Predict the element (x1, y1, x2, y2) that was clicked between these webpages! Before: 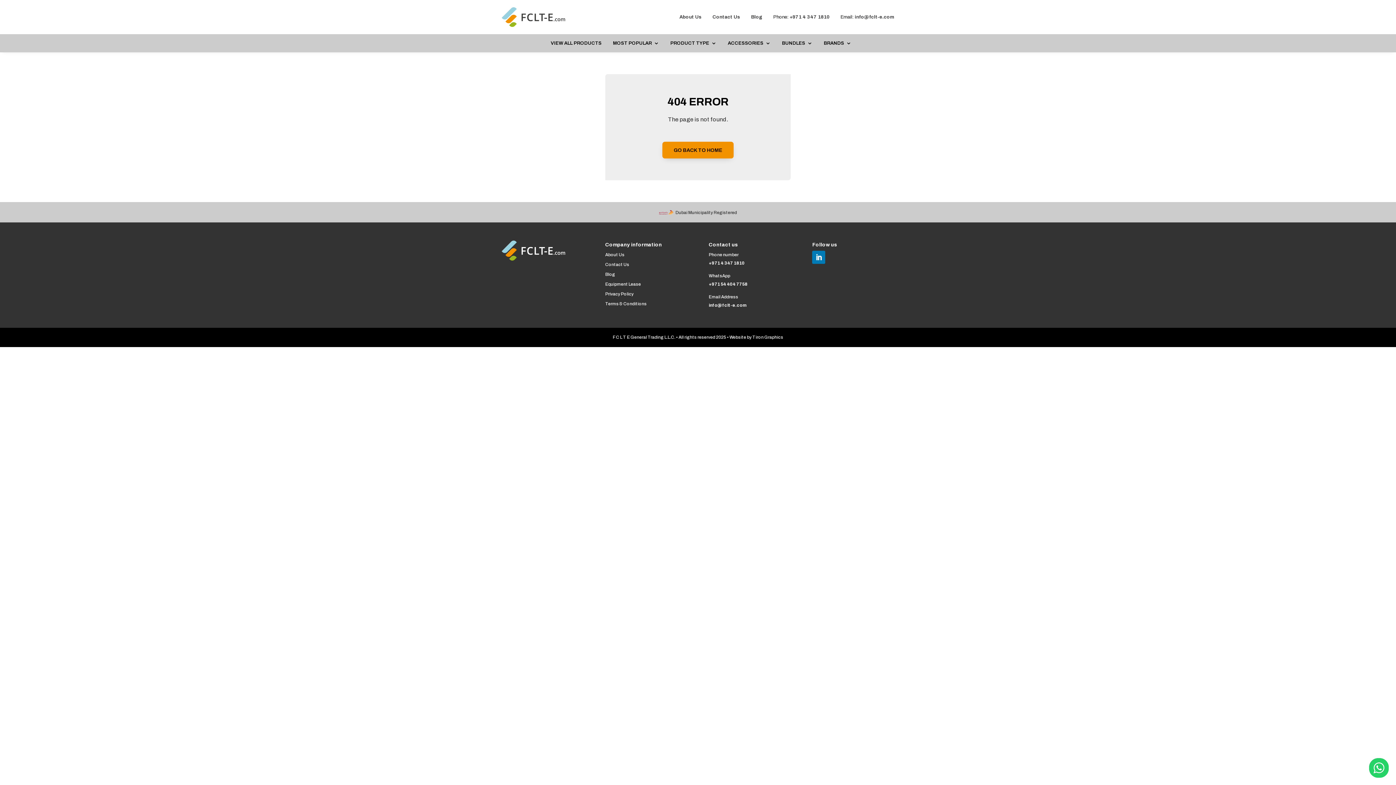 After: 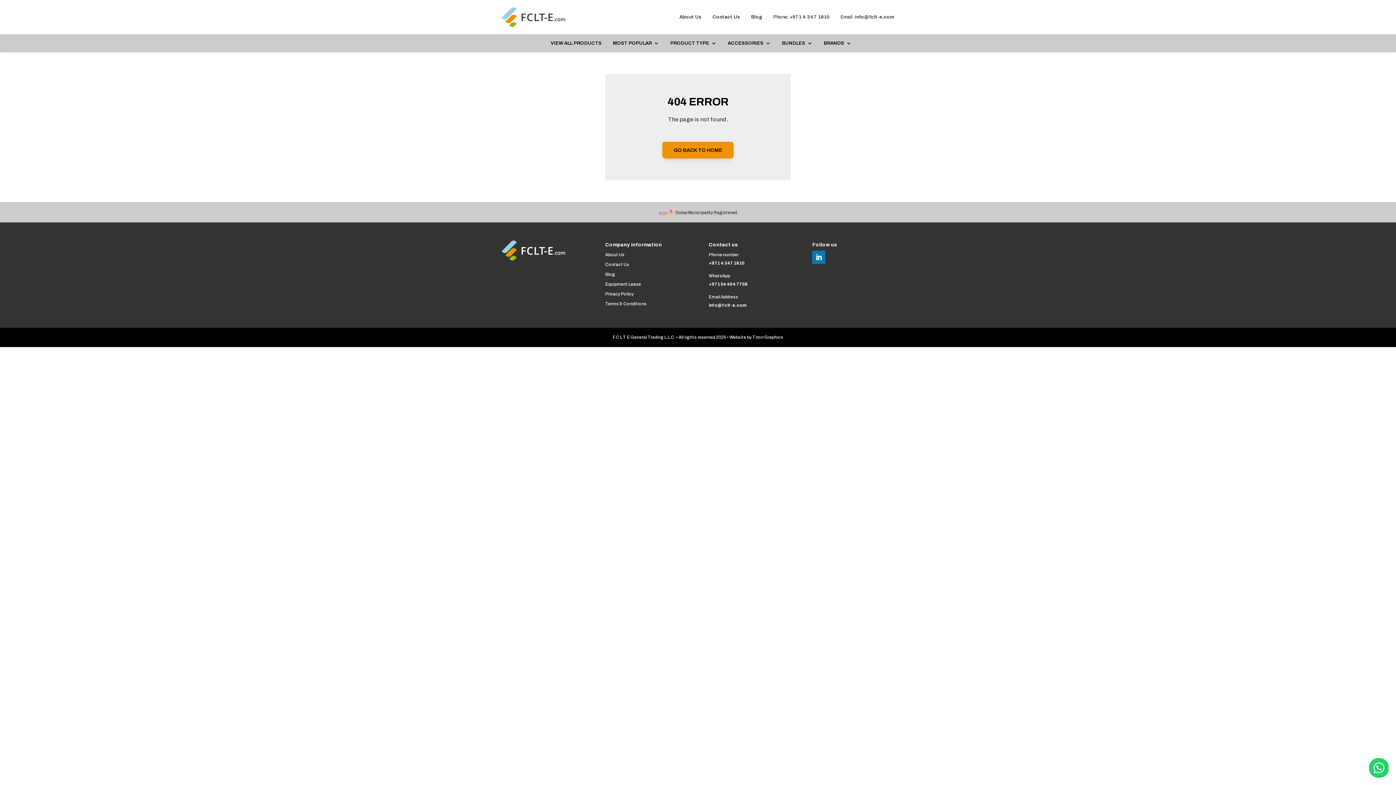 Action: label: +971 4 347 1810 bbox: (789, 14, 829, 19)